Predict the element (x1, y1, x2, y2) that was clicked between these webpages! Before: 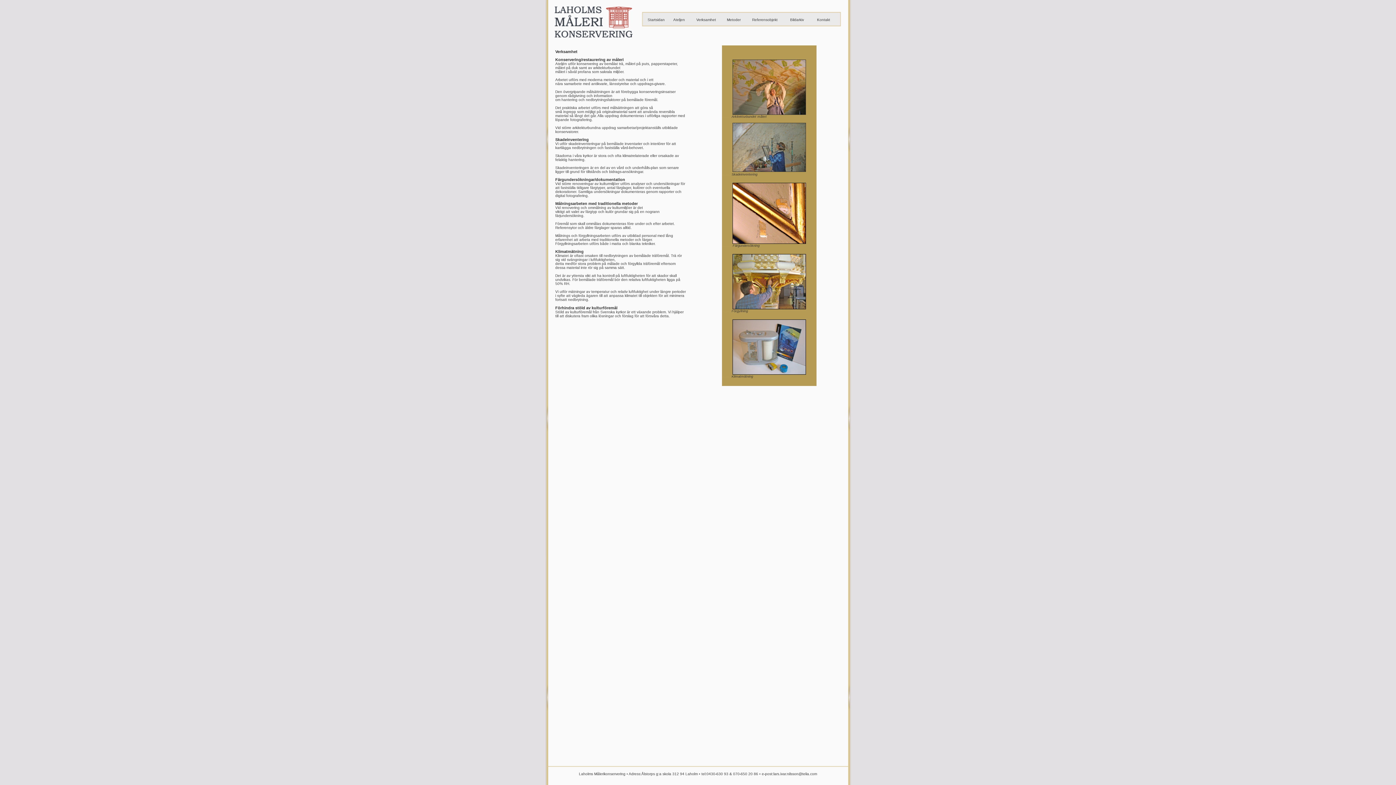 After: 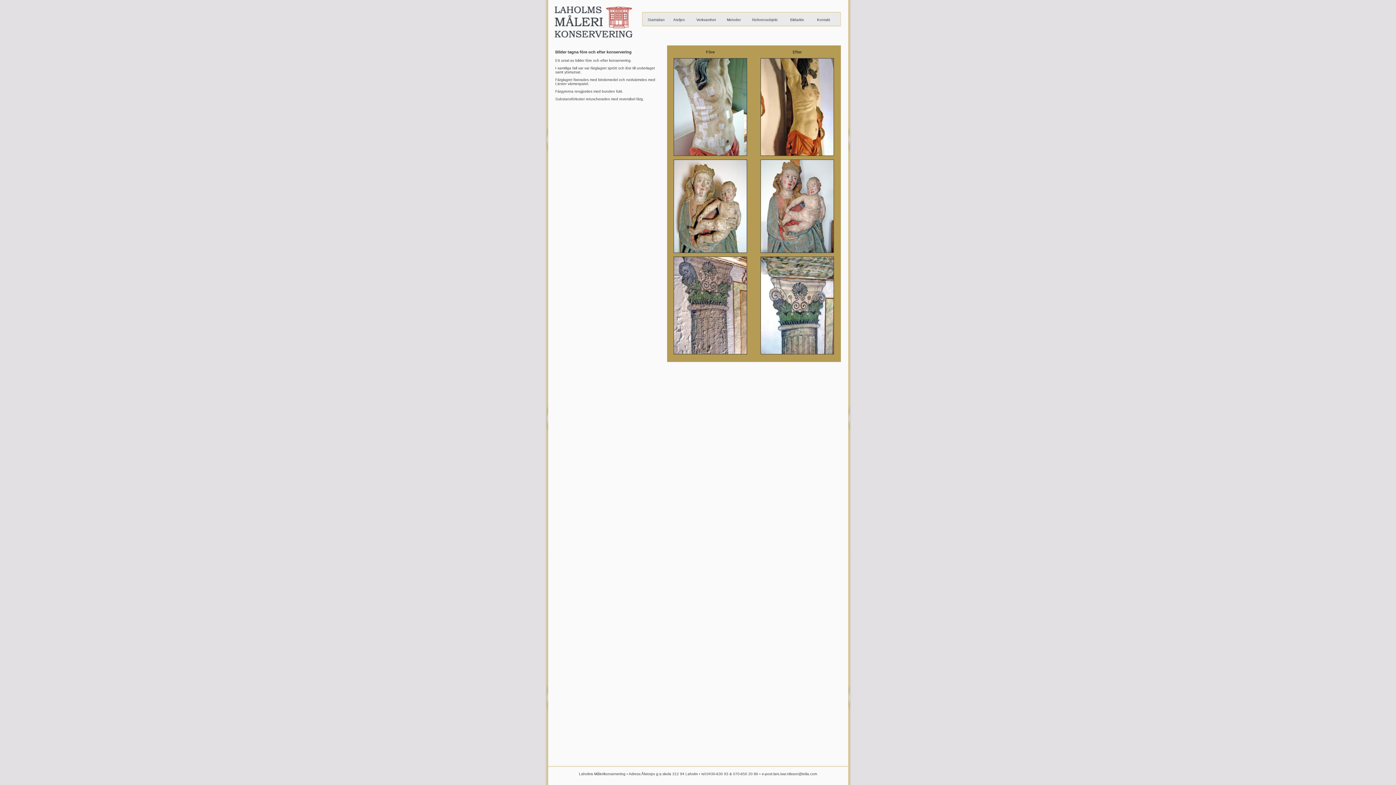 Action: label: Bildarkiv bbox: (790, 17, 804, 21)